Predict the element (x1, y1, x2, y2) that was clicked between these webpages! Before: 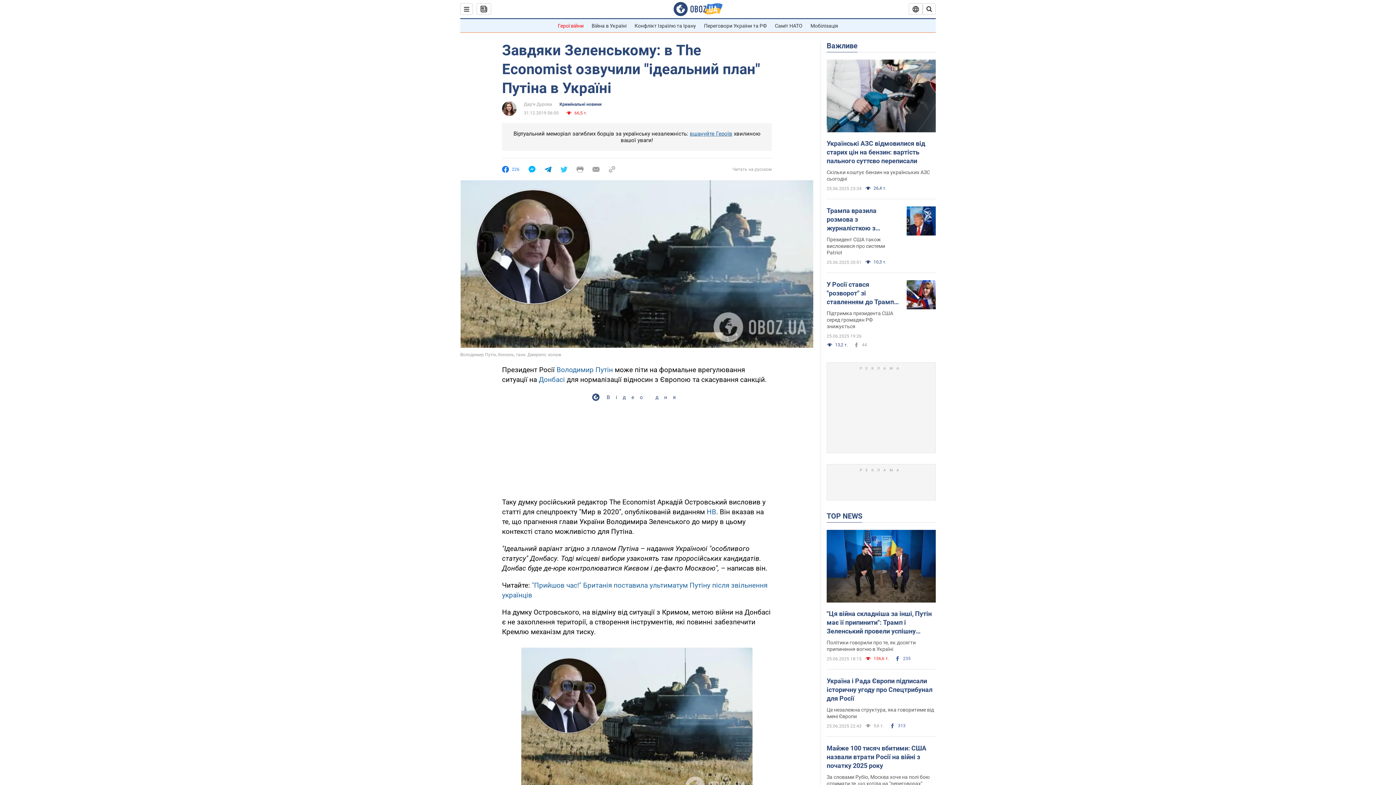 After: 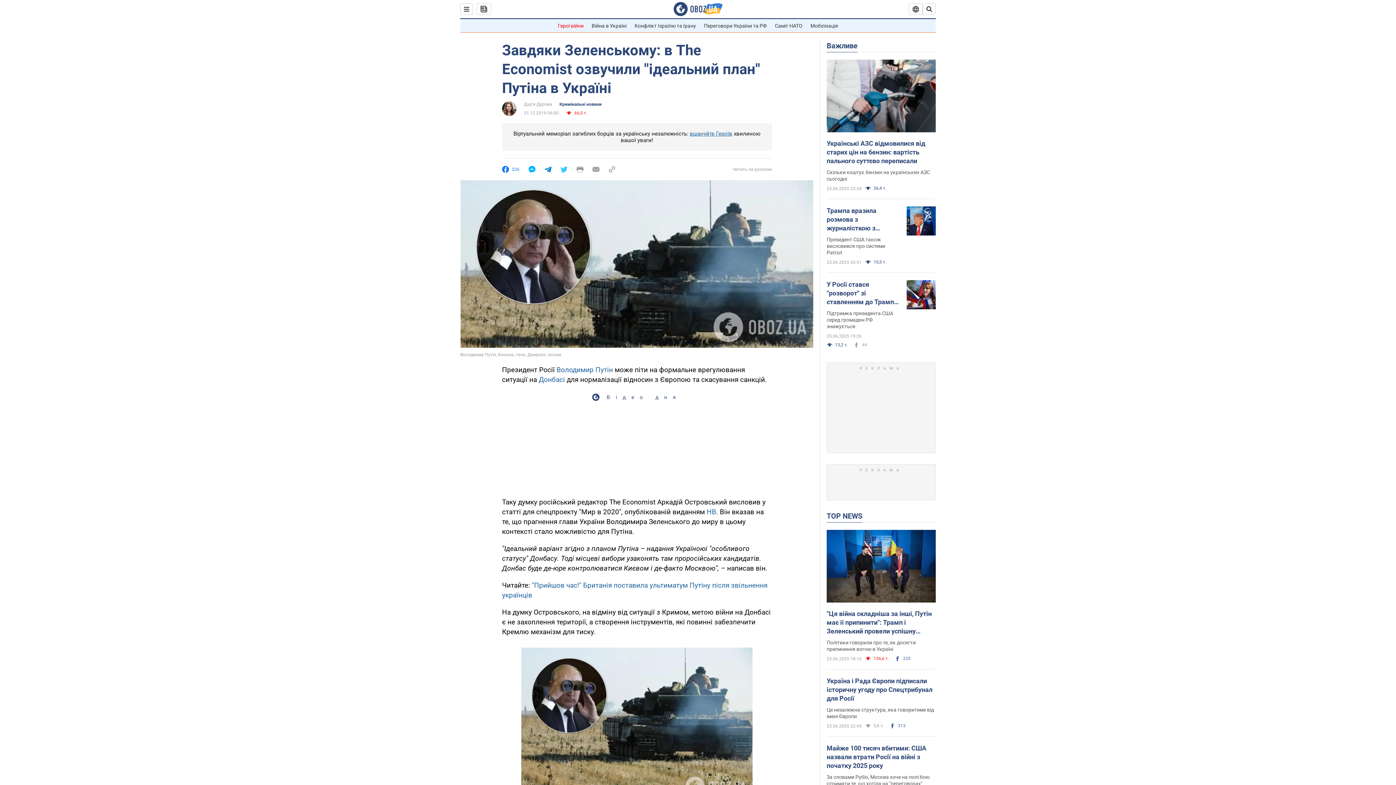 Action: bbox: (592, 166, 599, 172)